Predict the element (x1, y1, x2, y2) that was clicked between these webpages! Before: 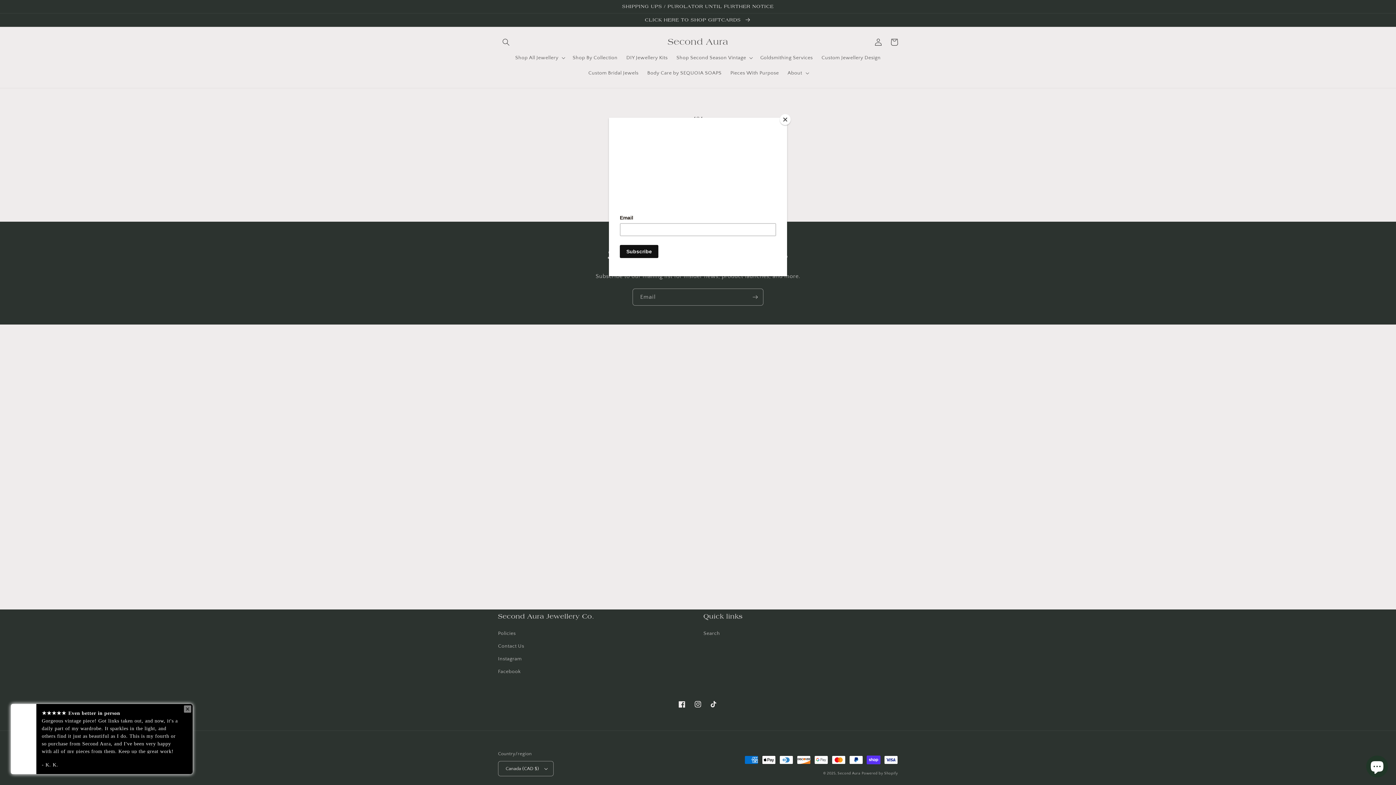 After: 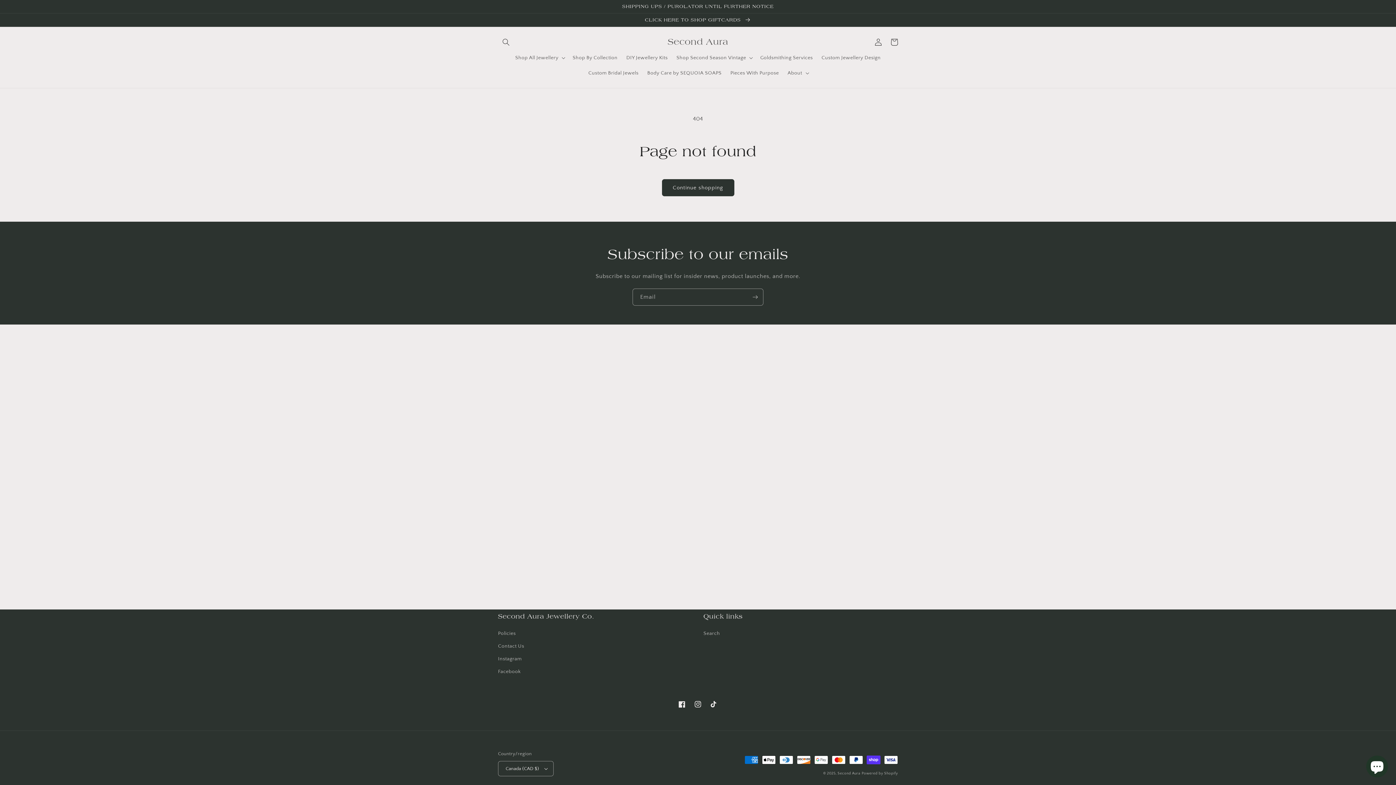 Action: label: Close bbox: (780, 114, 790, 125)